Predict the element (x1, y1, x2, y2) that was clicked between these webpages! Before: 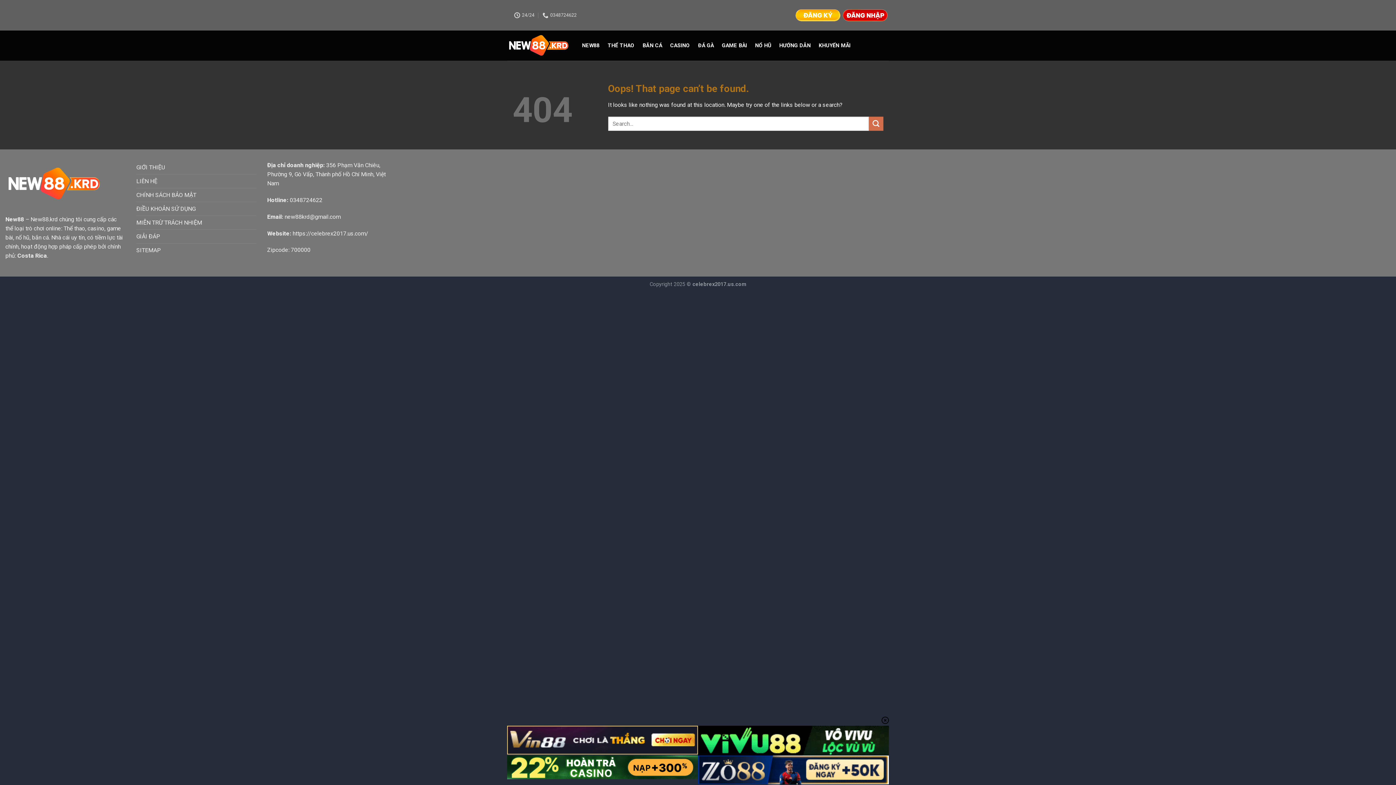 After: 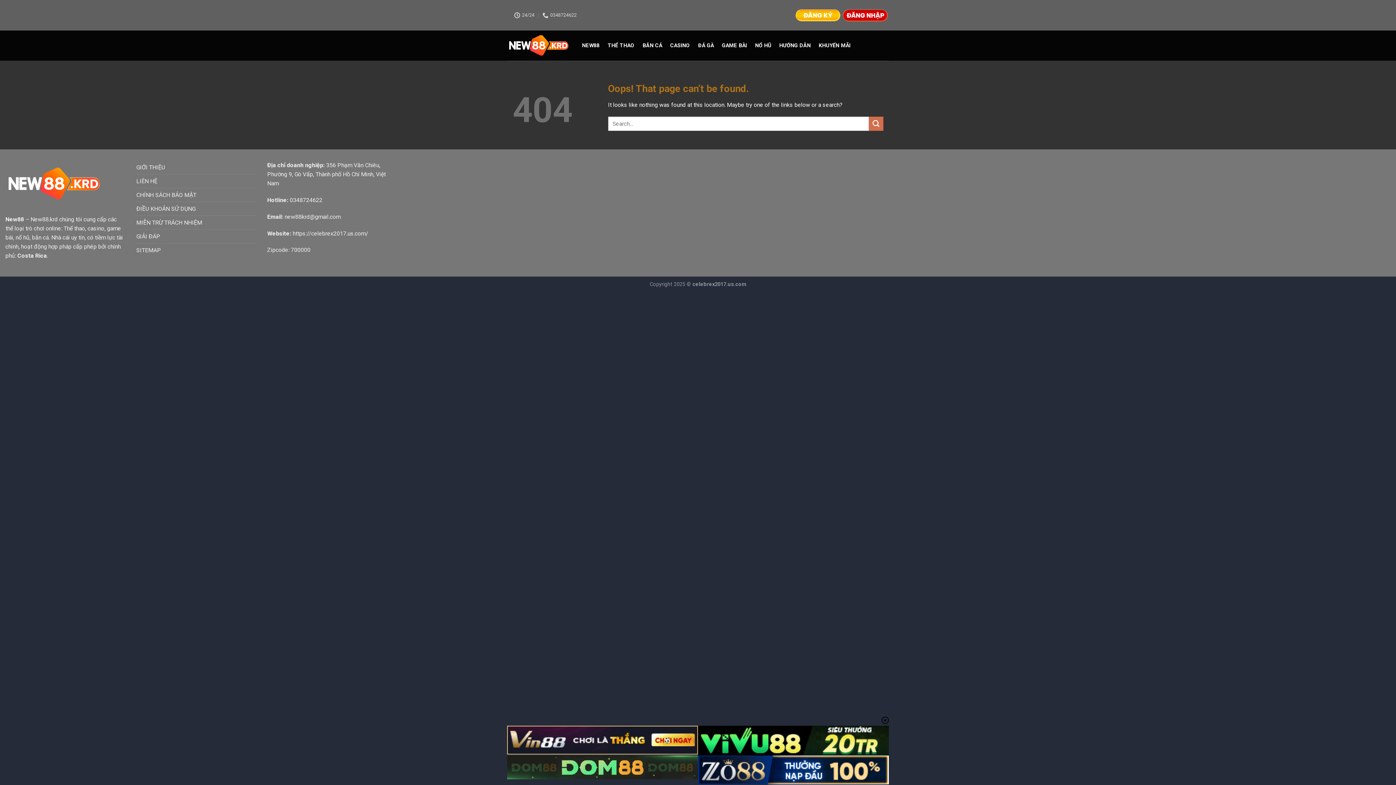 Action: bbox: (698, 756, 889, 784)